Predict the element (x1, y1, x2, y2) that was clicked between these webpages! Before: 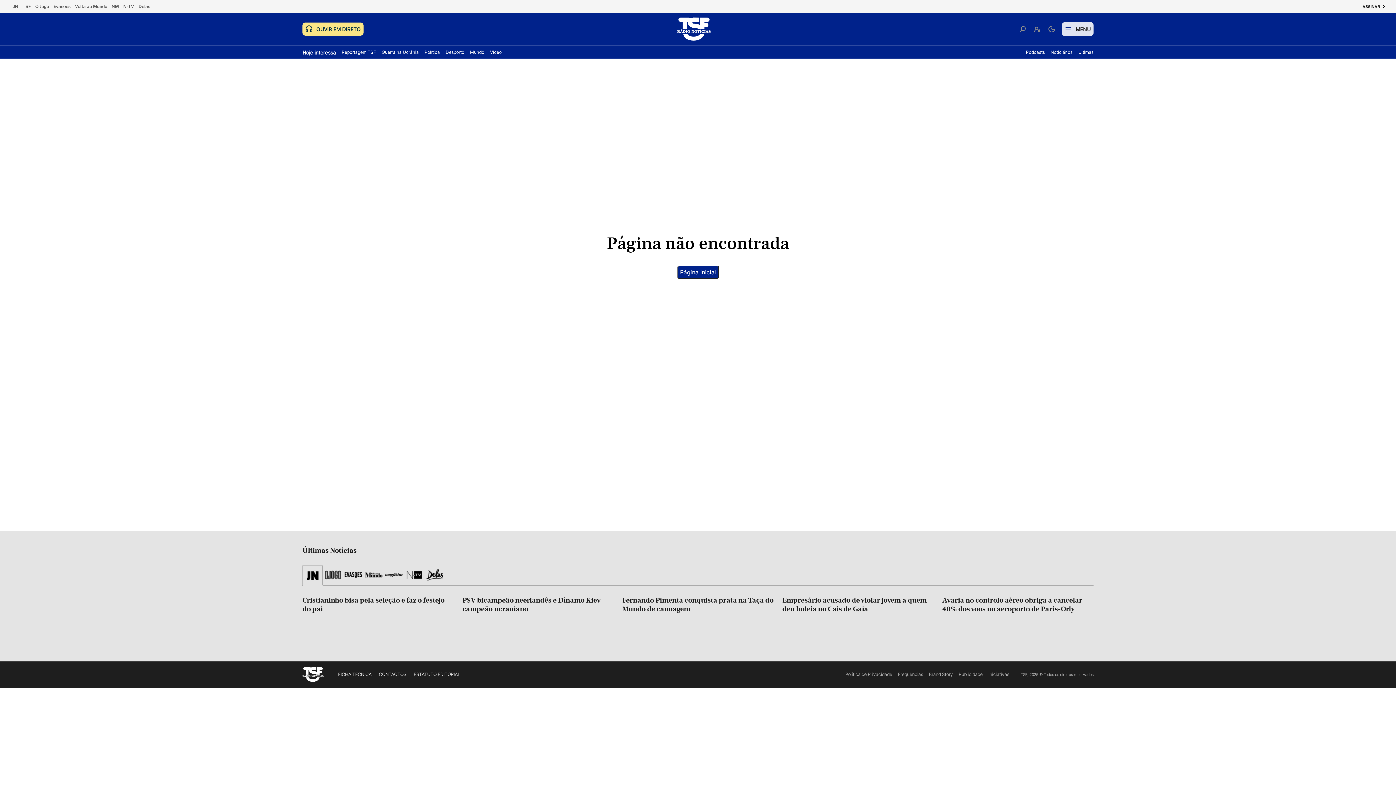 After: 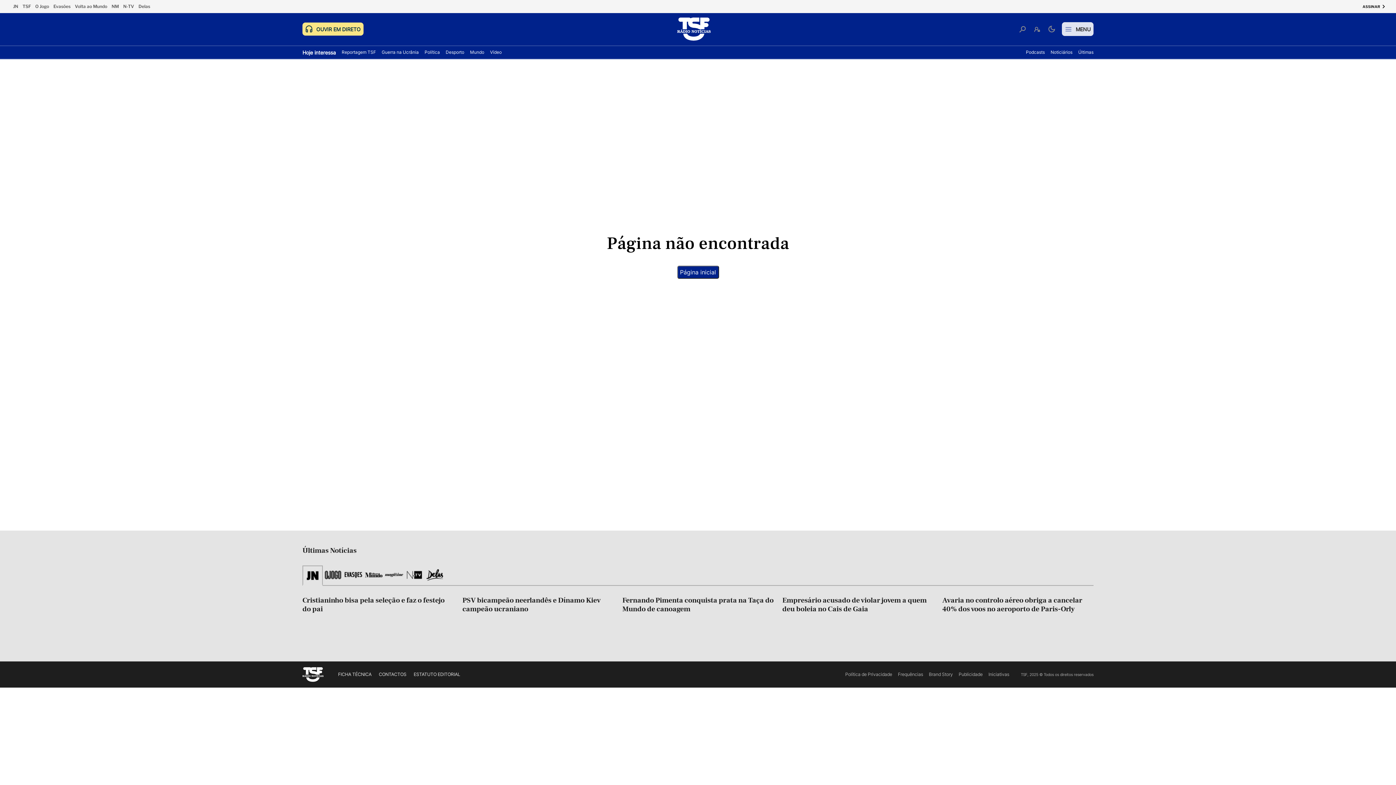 Action: label: Cristianinho bisa pela seleção e faz o festejo do pai bbox: (302, 596, 453, 613)